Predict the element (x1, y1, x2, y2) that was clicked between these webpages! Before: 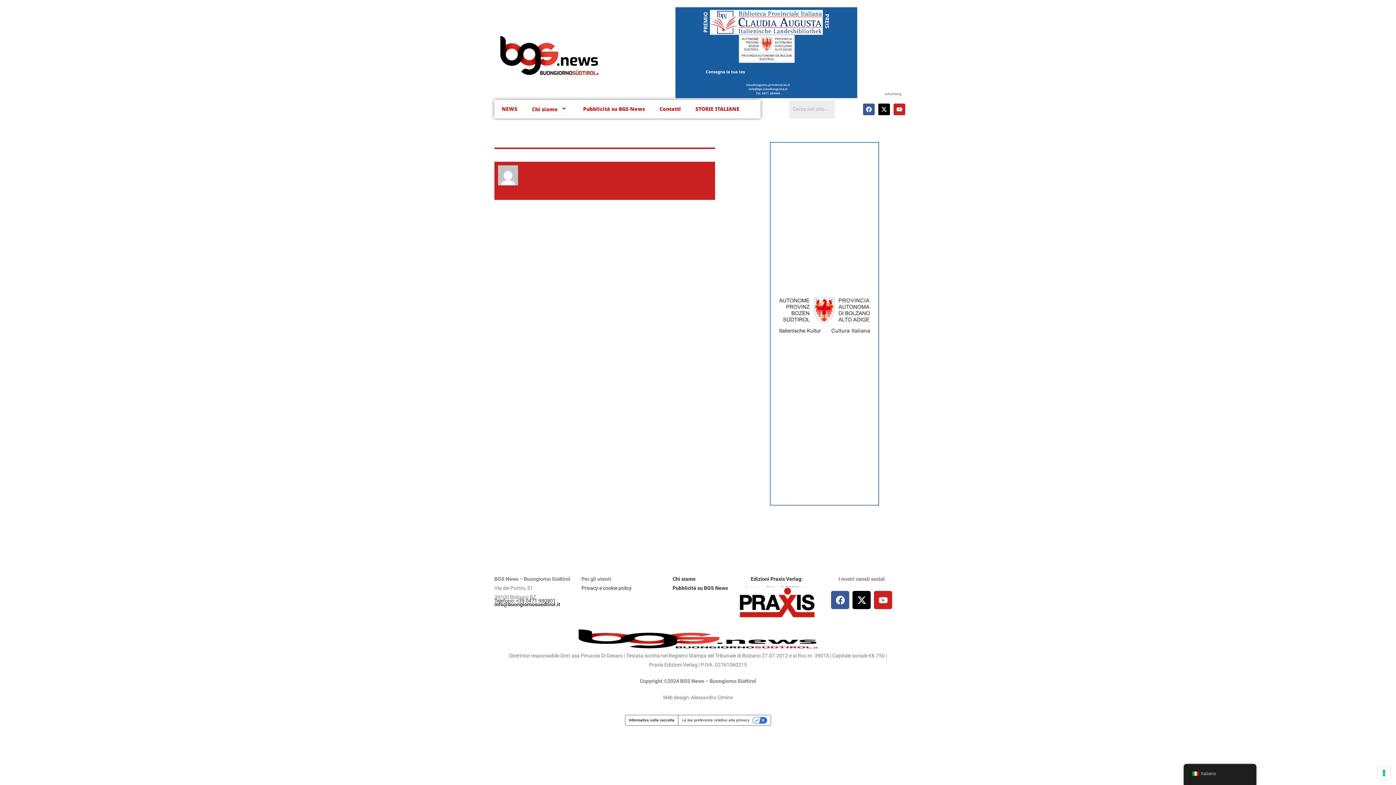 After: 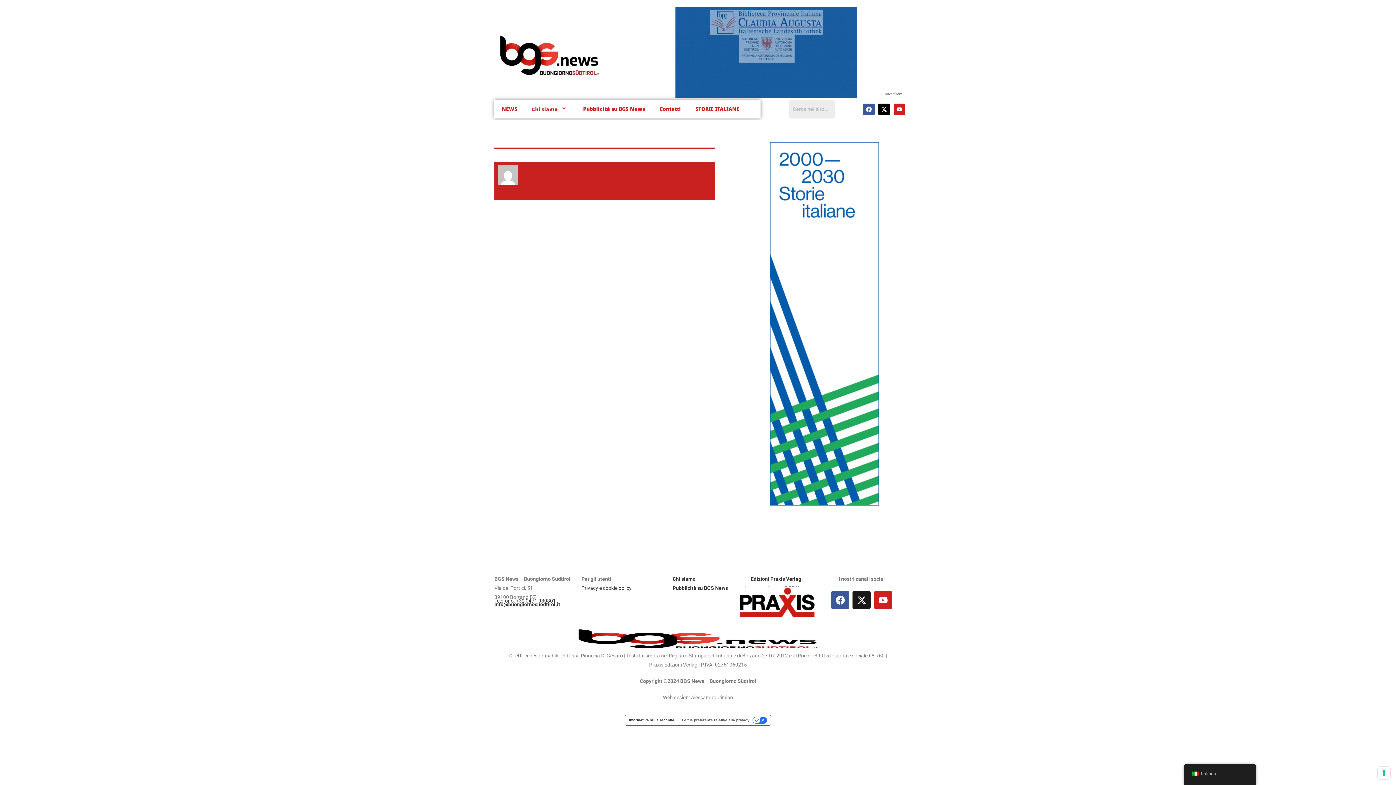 Action: label: X-twitter bbox: (852, 591, 871, 609)